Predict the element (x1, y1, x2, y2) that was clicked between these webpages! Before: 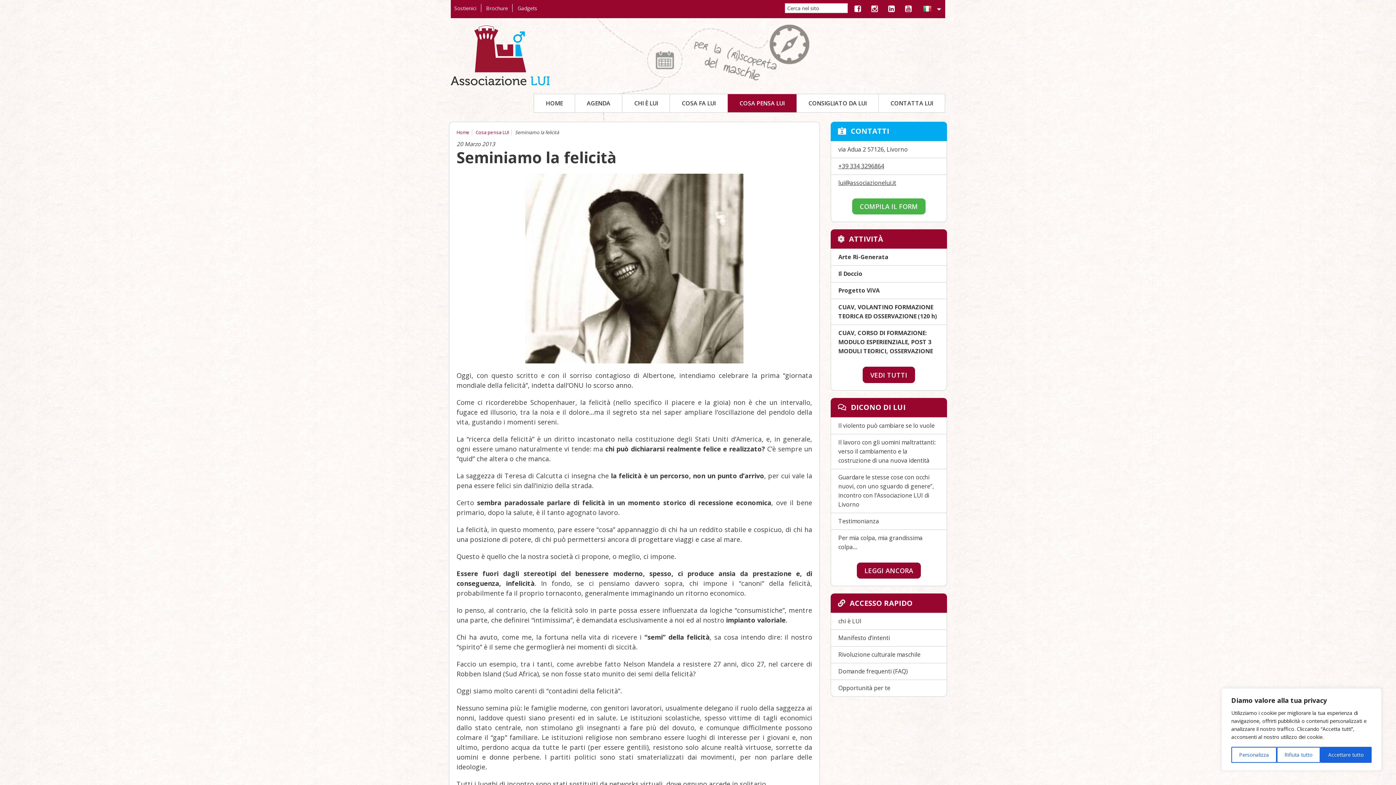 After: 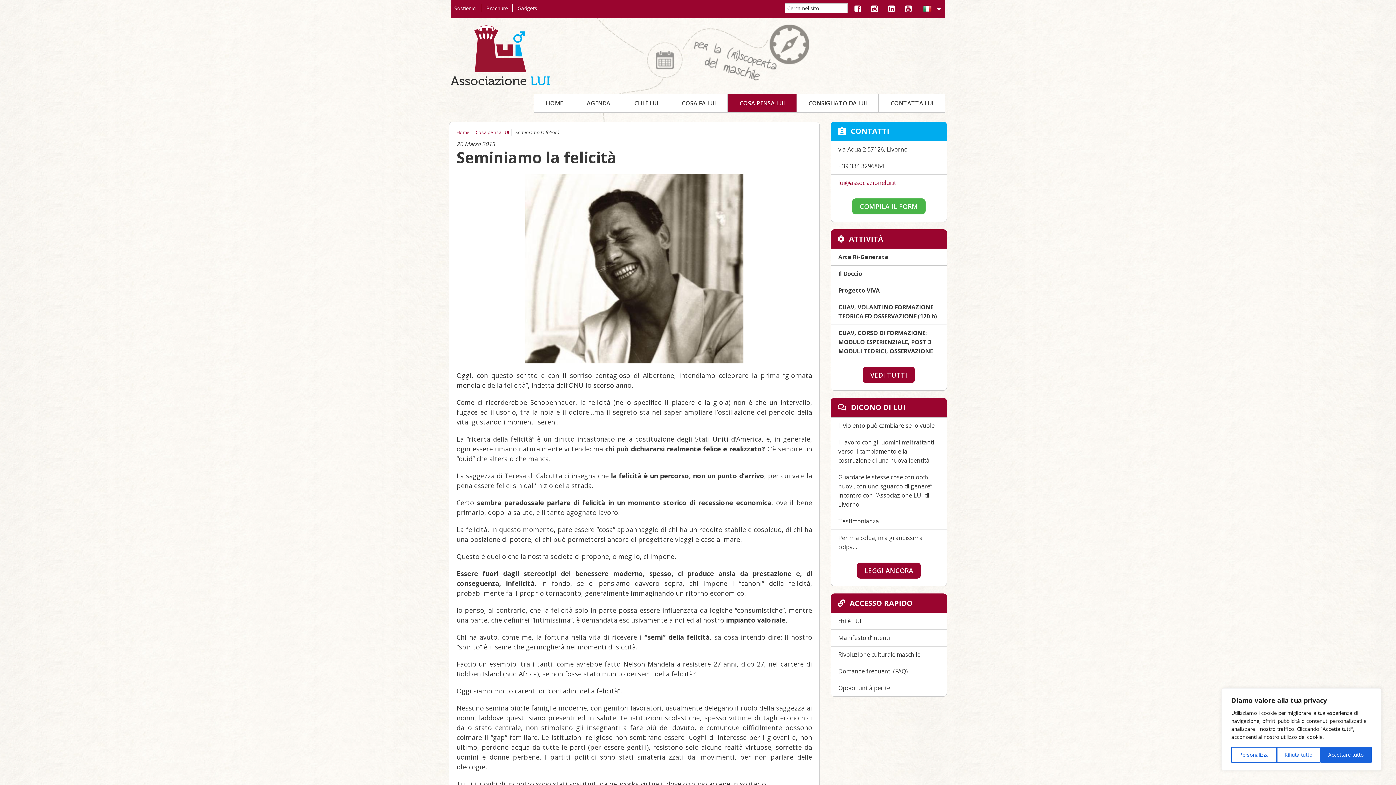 Action: bbox: (838, 178, 939, 187) label: lui@associazionelui.it